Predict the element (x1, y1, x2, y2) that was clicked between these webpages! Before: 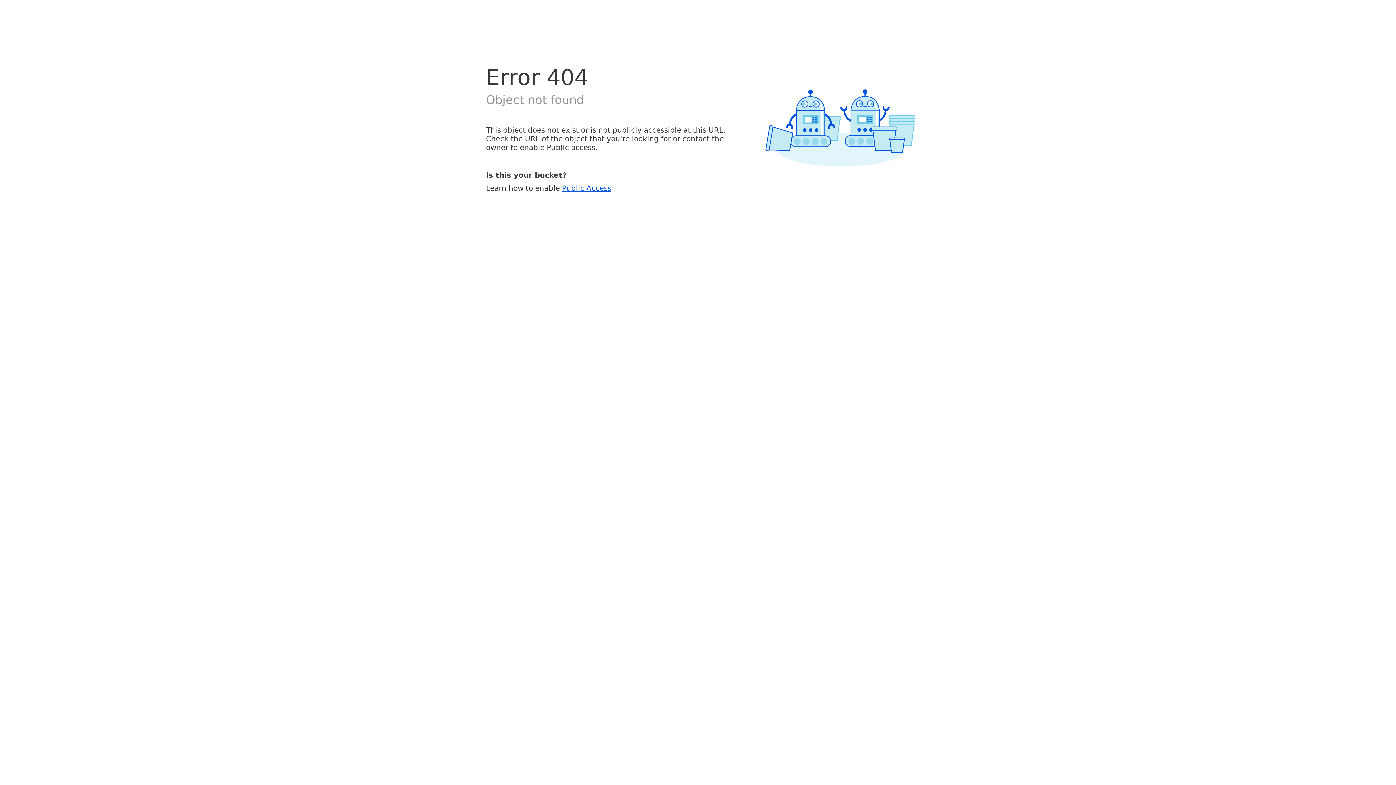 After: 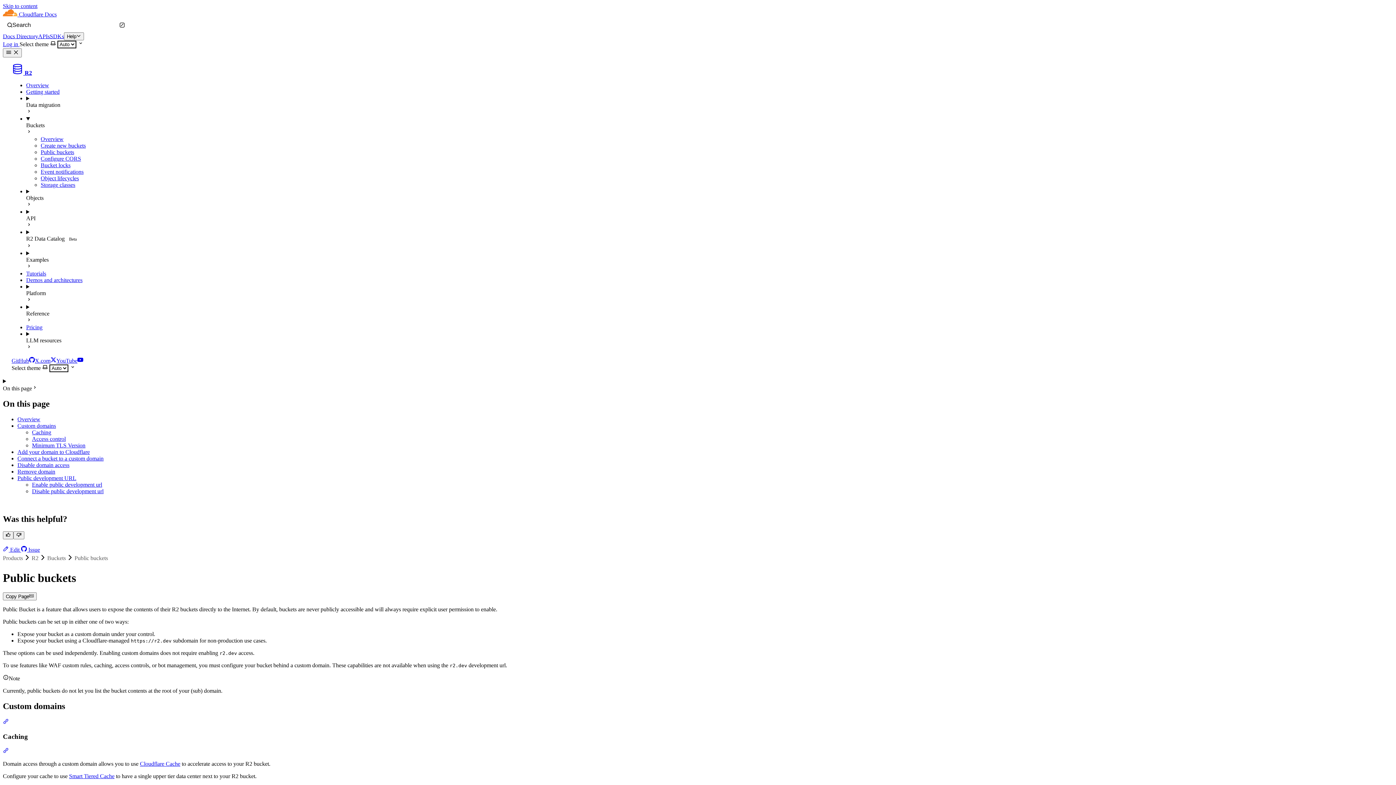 Action: bbox: (562, 183, 611, 192) label: Public Access